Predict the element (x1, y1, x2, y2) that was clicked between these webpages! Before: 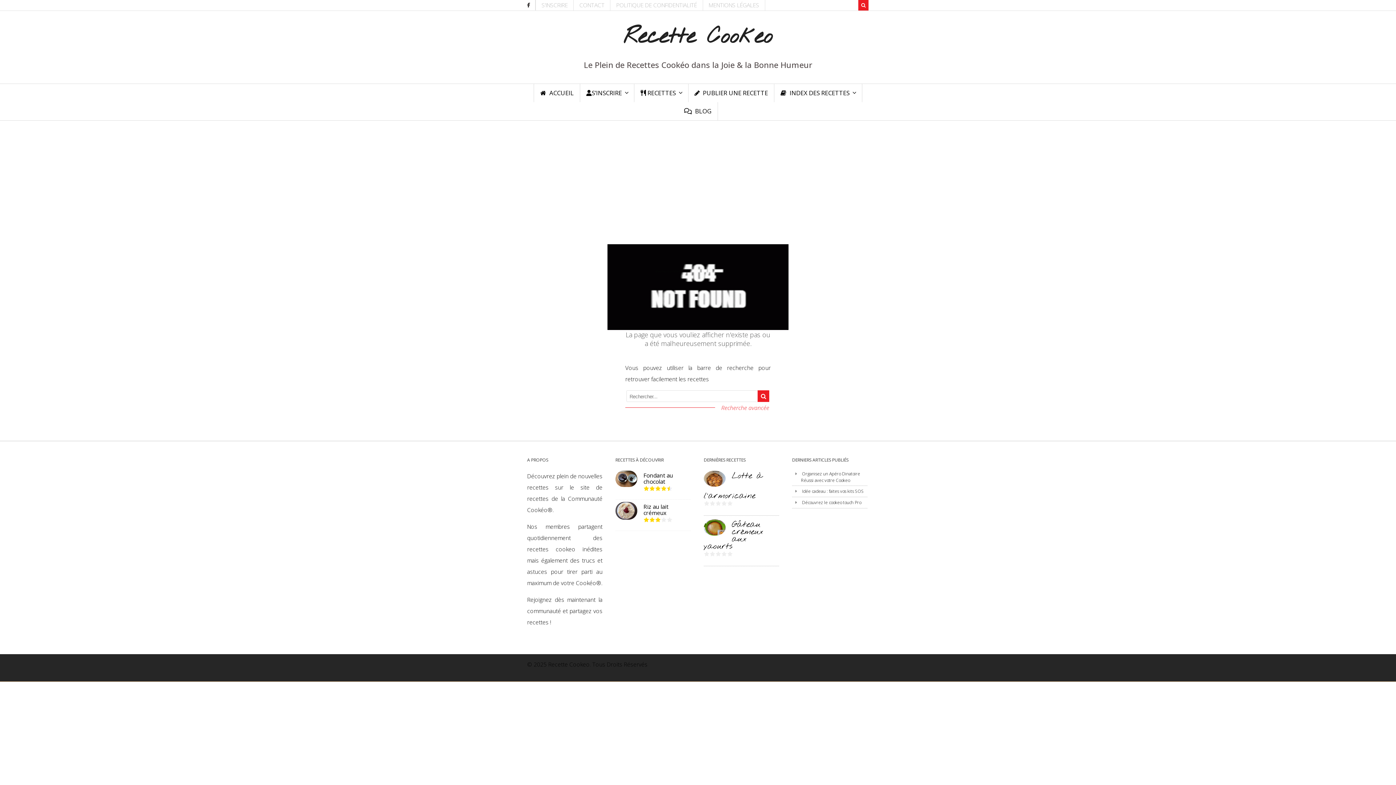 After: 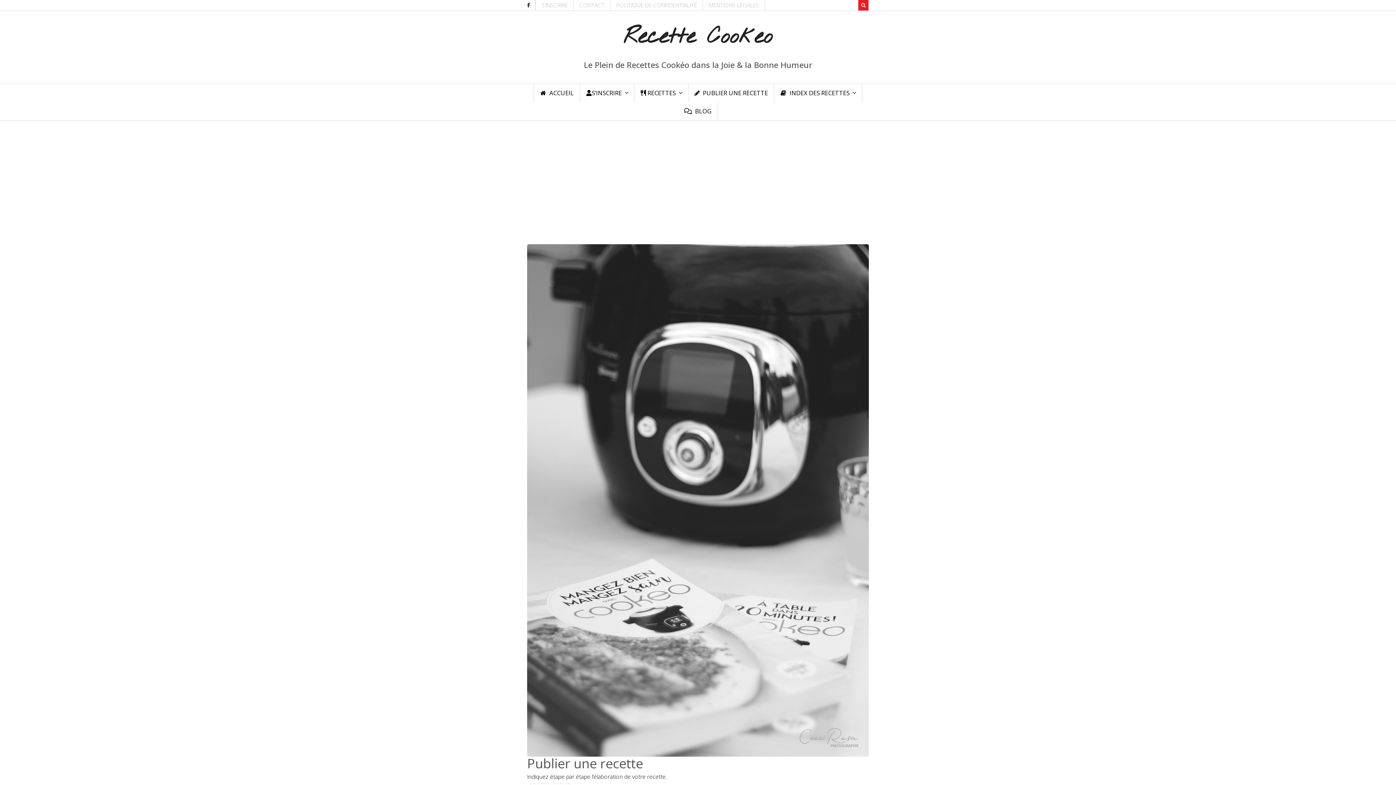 Action: bbox: (688, 84, 774, 102) label:  PUBLIER UNE RECETTE